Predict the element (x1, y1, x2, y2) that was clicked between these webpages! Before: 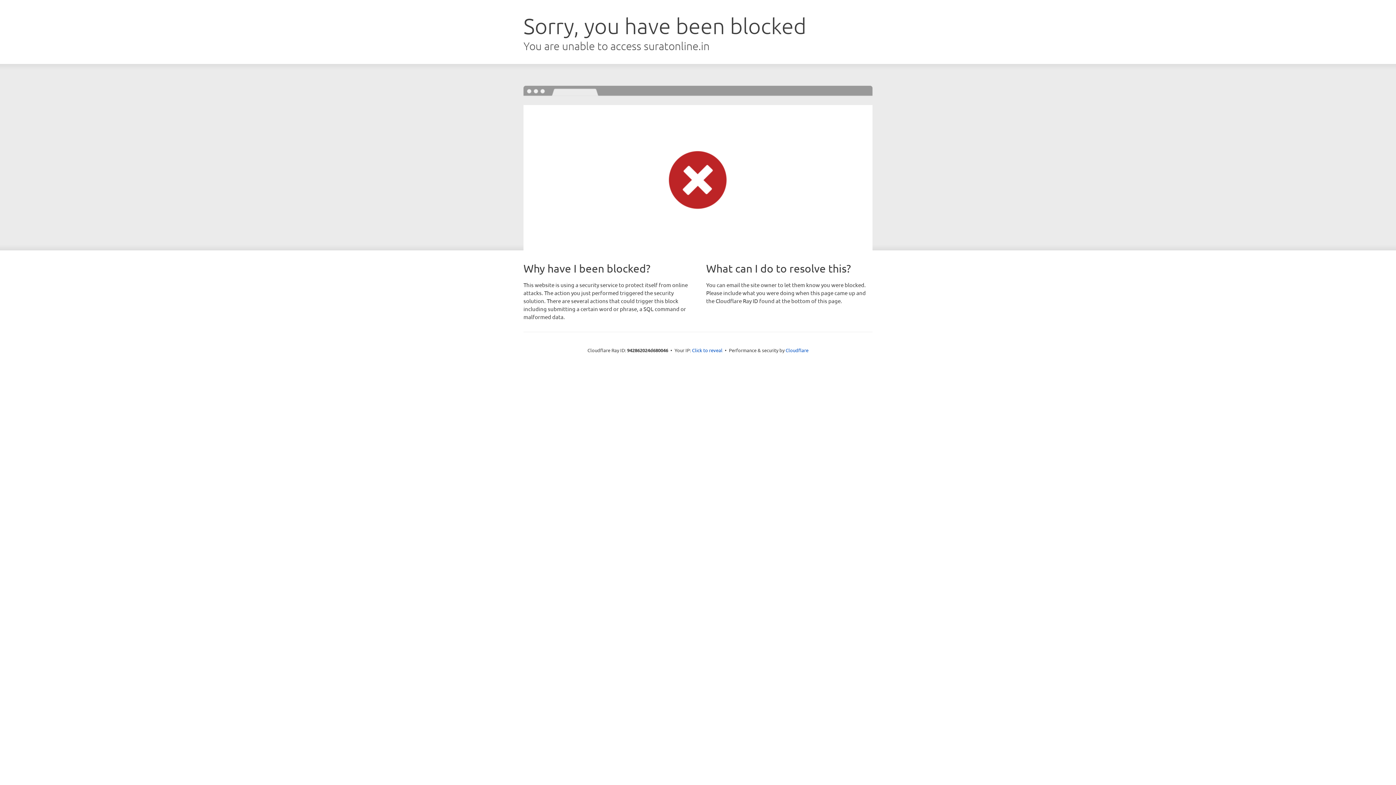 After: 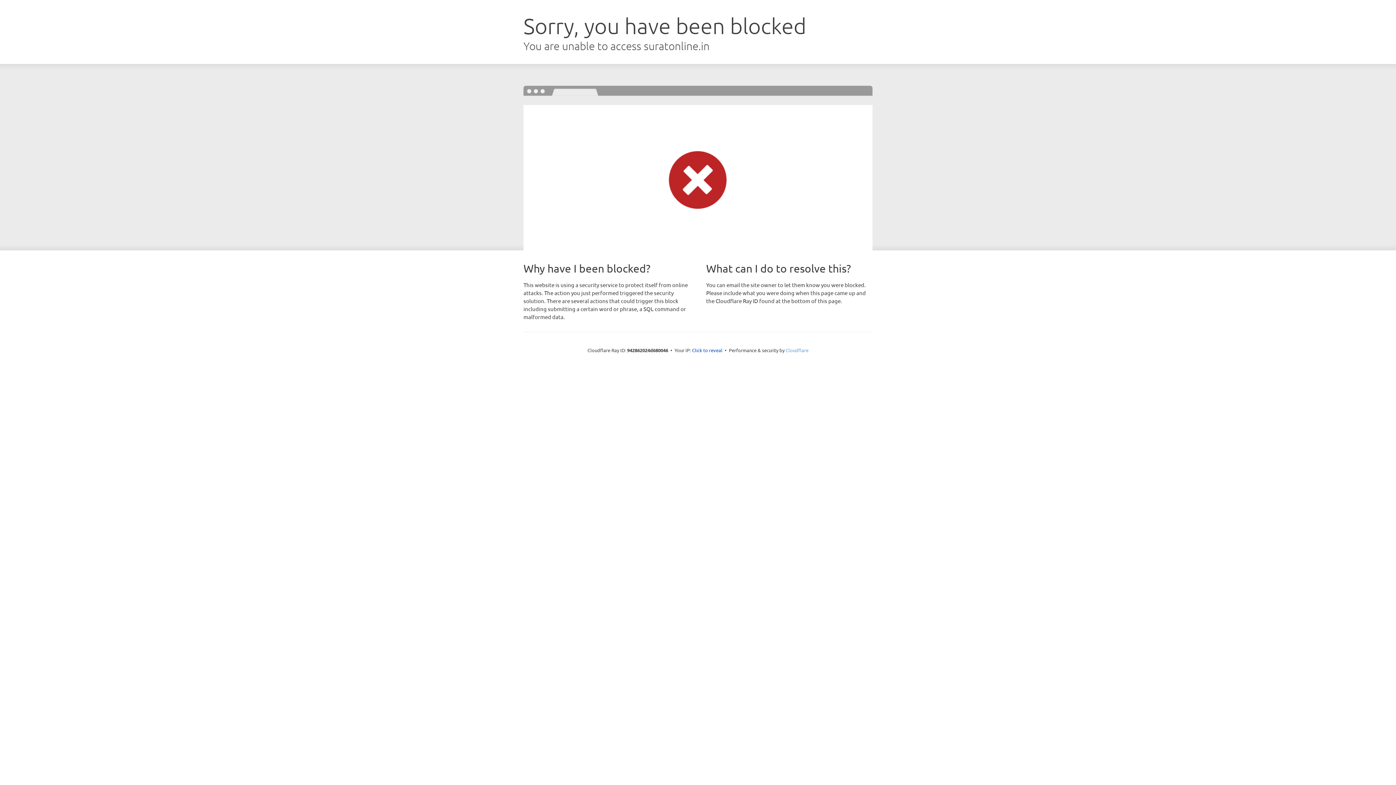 Action: label: Cloudflare bbox: (785, 347, 808, 353)